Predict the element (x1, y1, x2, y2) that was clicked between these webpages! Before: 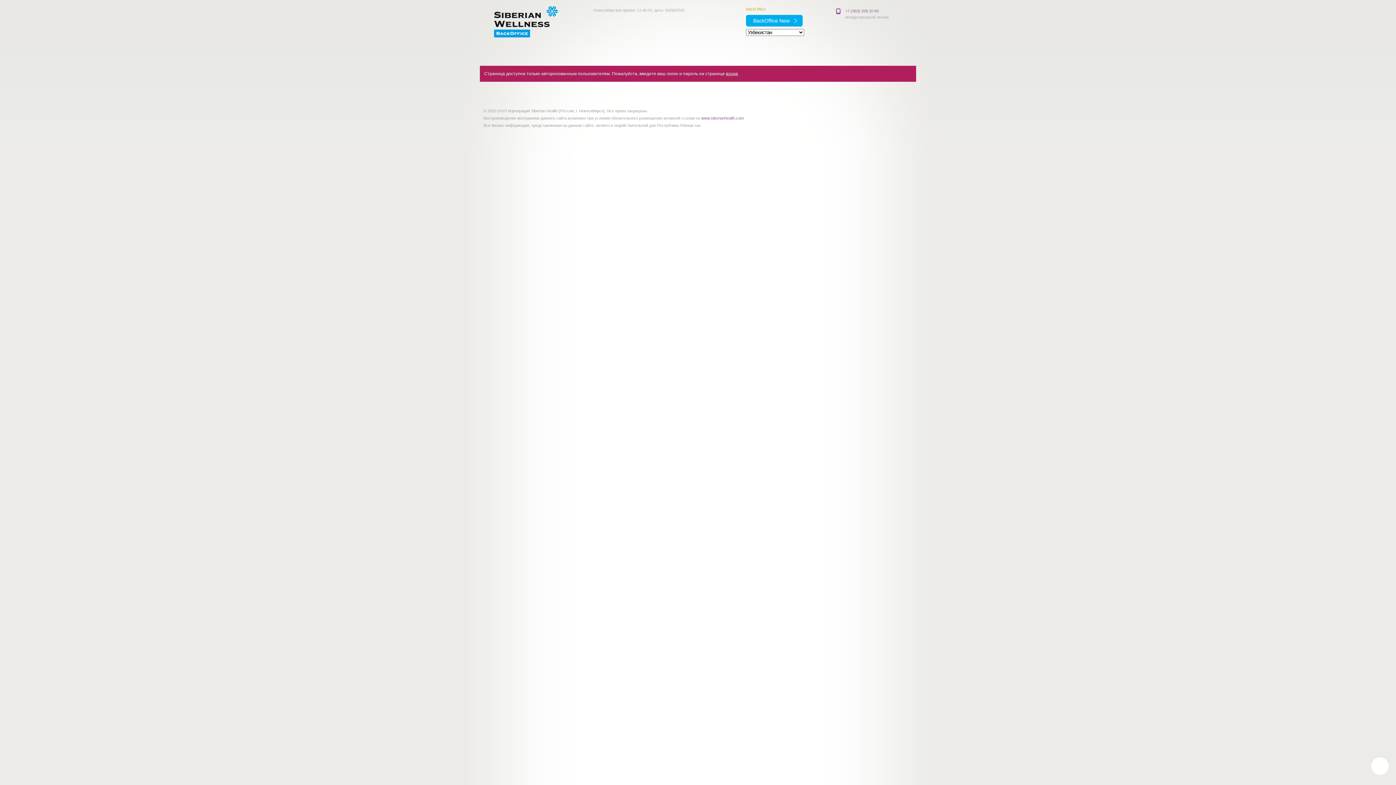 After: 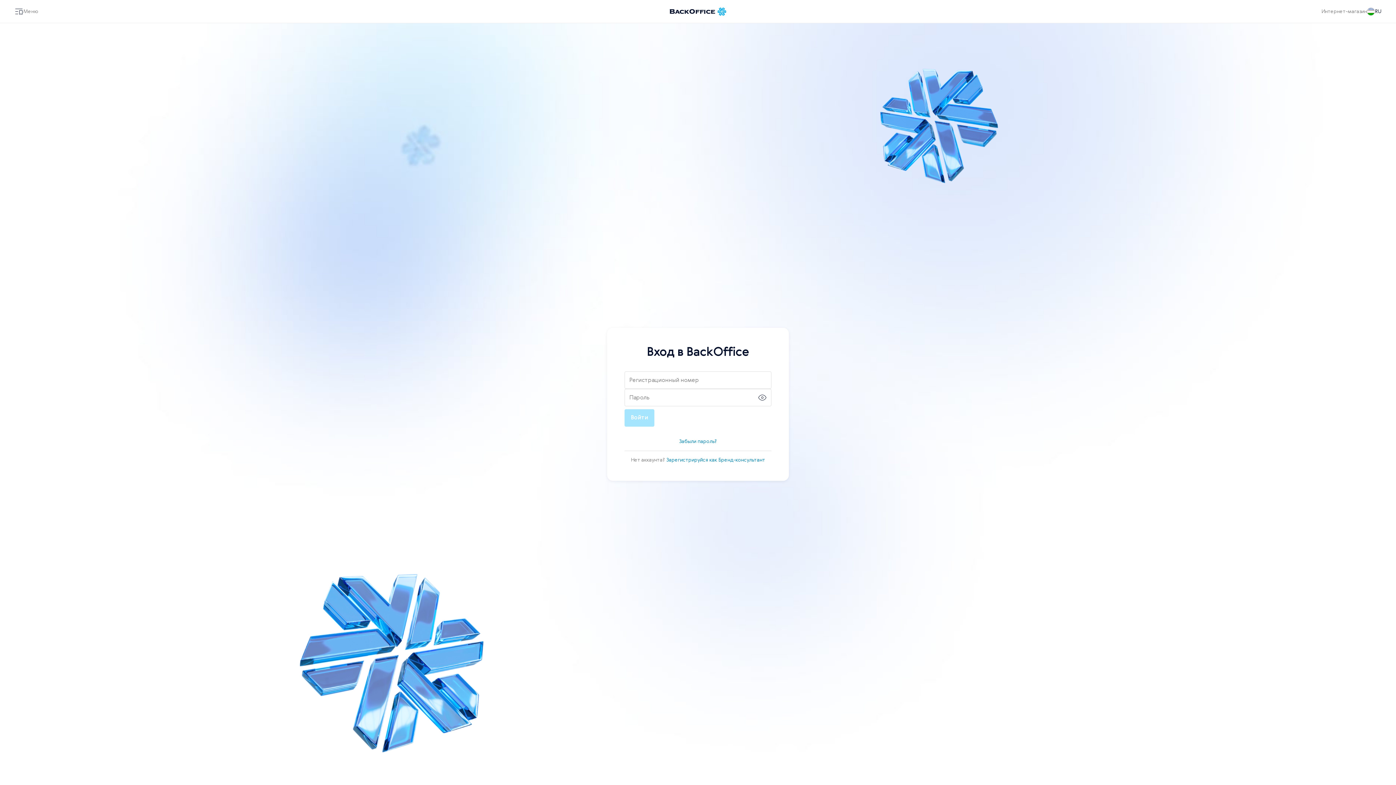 Action: label: BackOffice New bbox: (746, 14, 802, 26)